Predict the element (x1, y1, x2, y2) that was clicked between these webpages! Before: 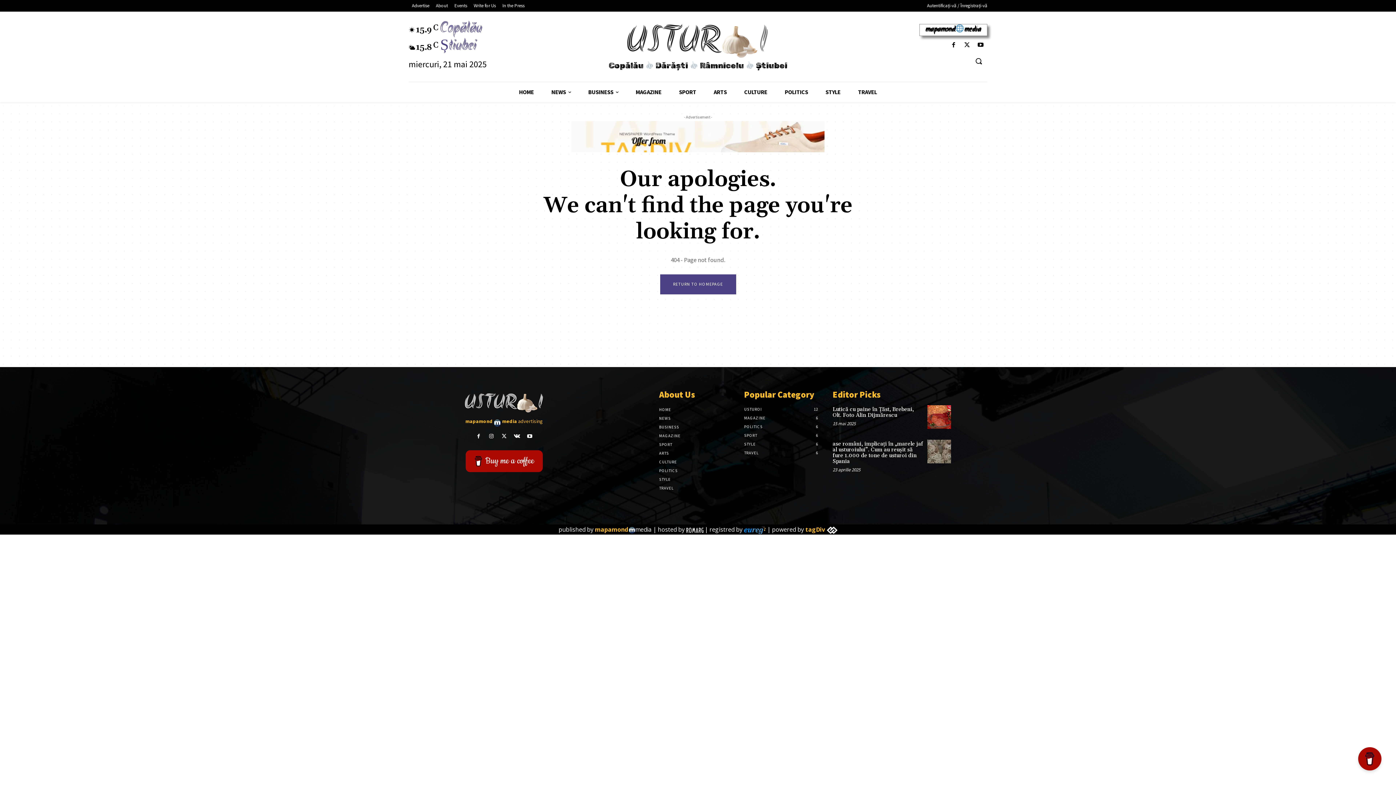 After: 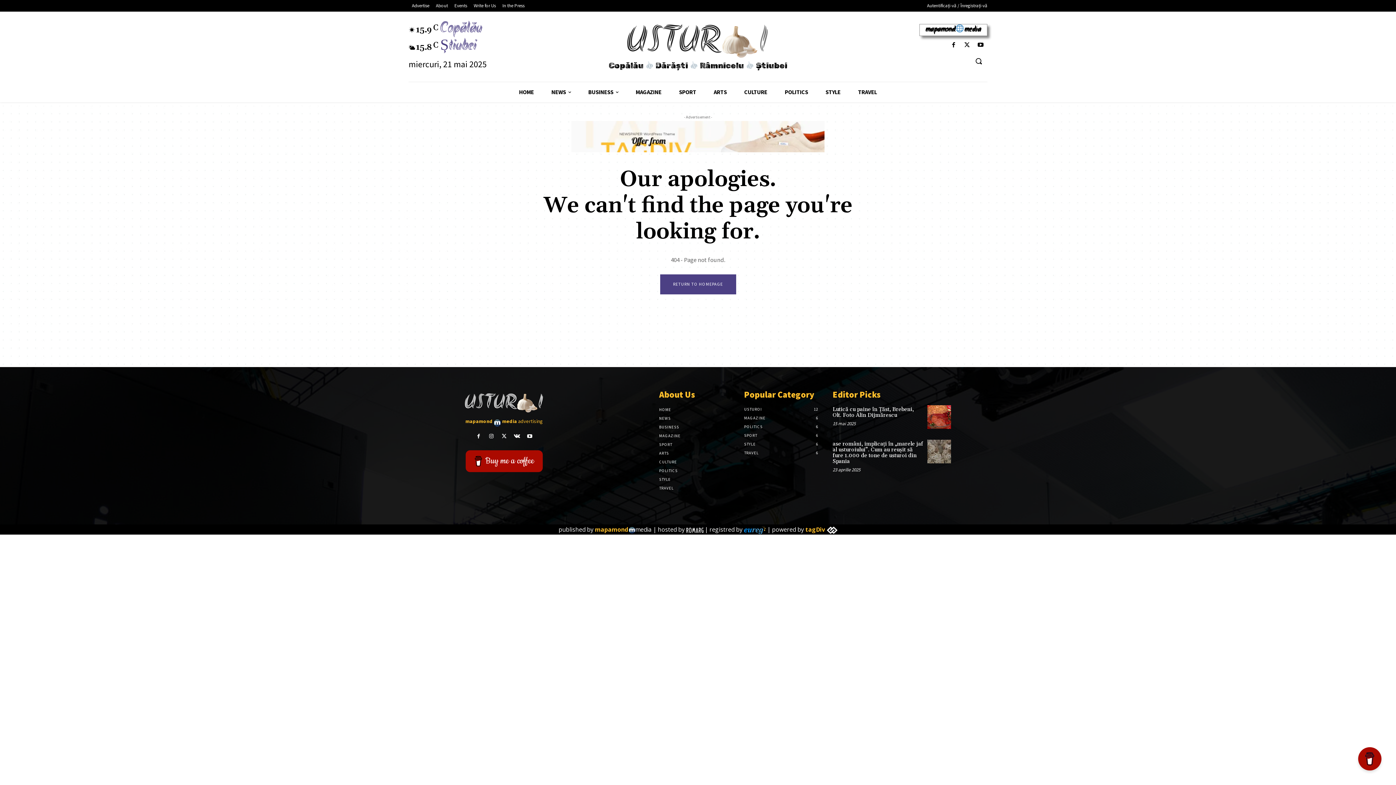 Action: label: Buy me a coffee bbox: (465, 450, 542, 472)